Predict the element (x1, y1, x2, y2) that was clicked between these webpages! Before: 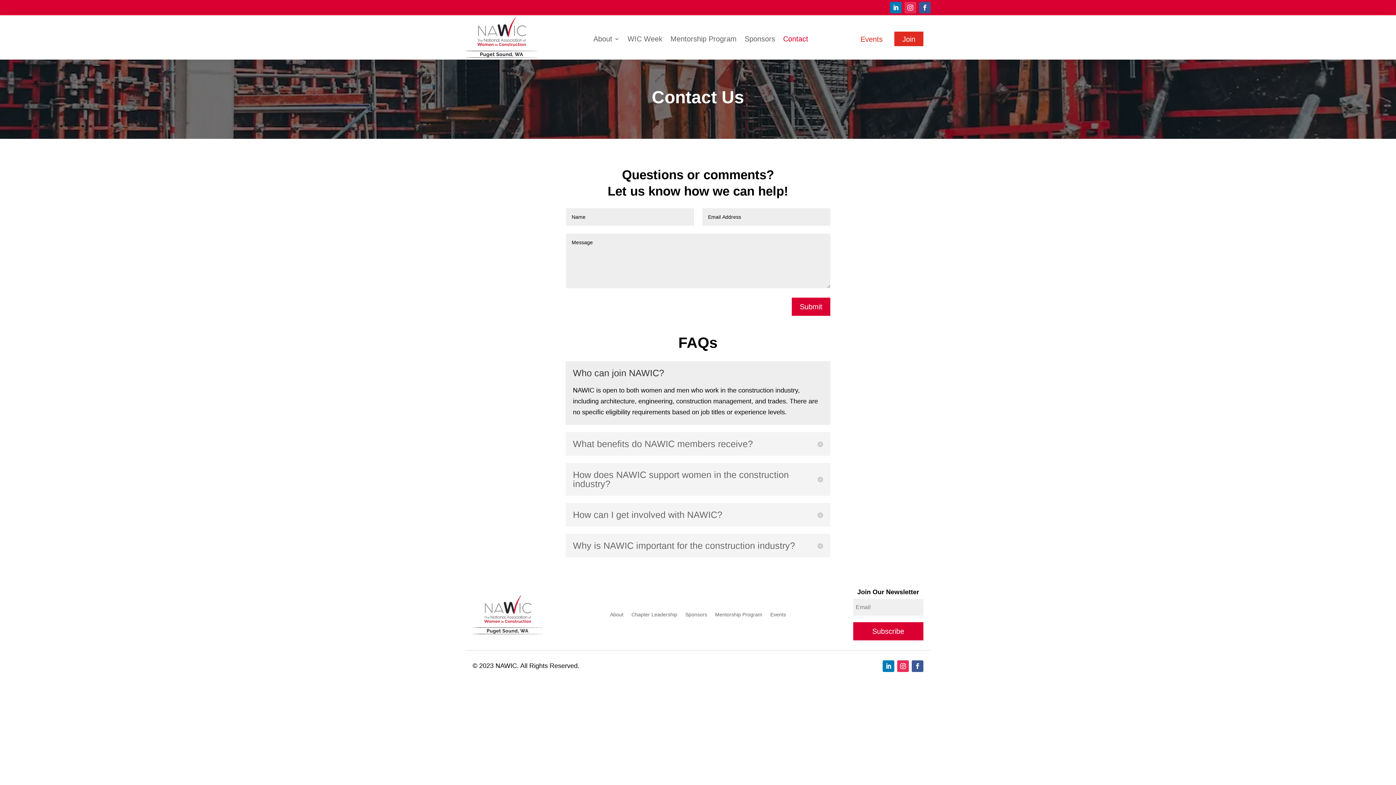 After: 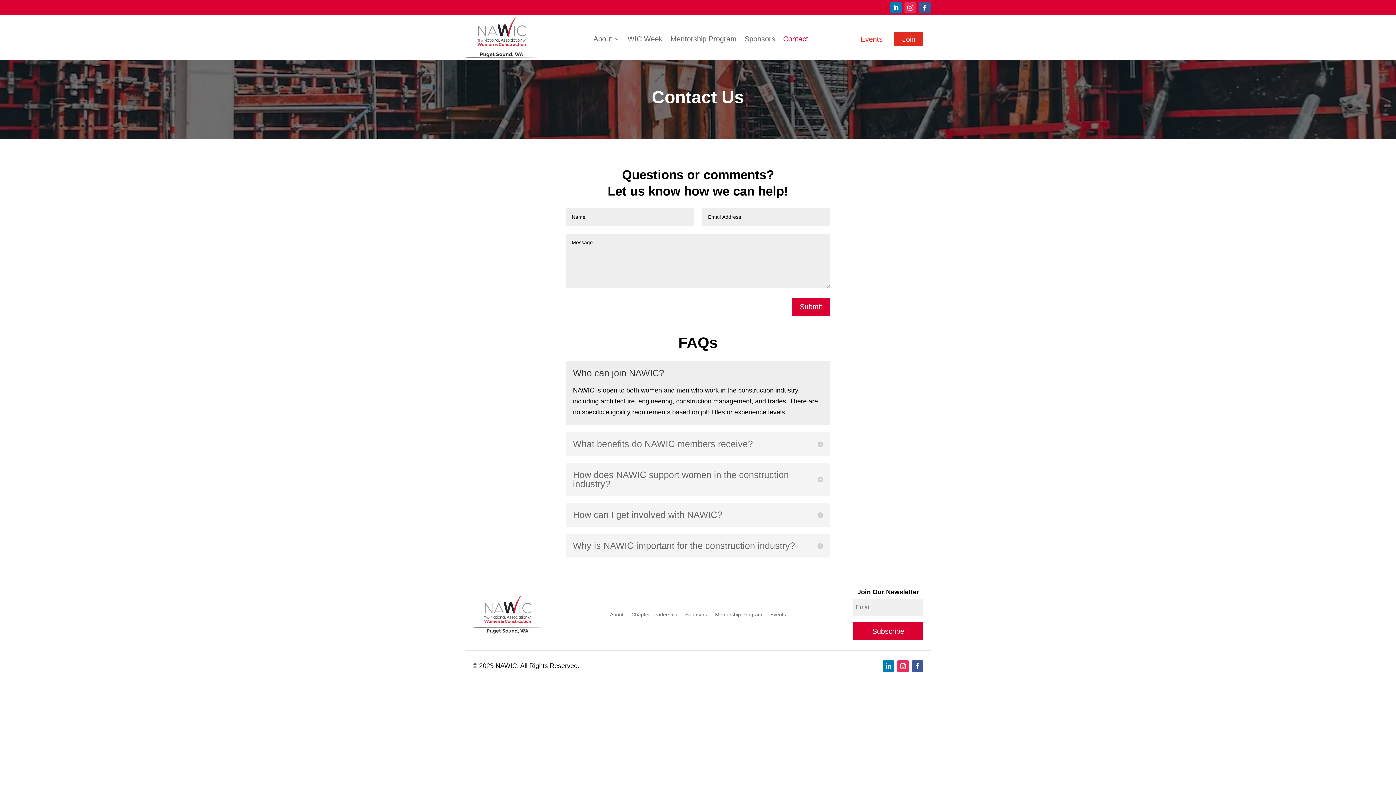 Action: bbox: (783, 36, 808, 44) label: Contact